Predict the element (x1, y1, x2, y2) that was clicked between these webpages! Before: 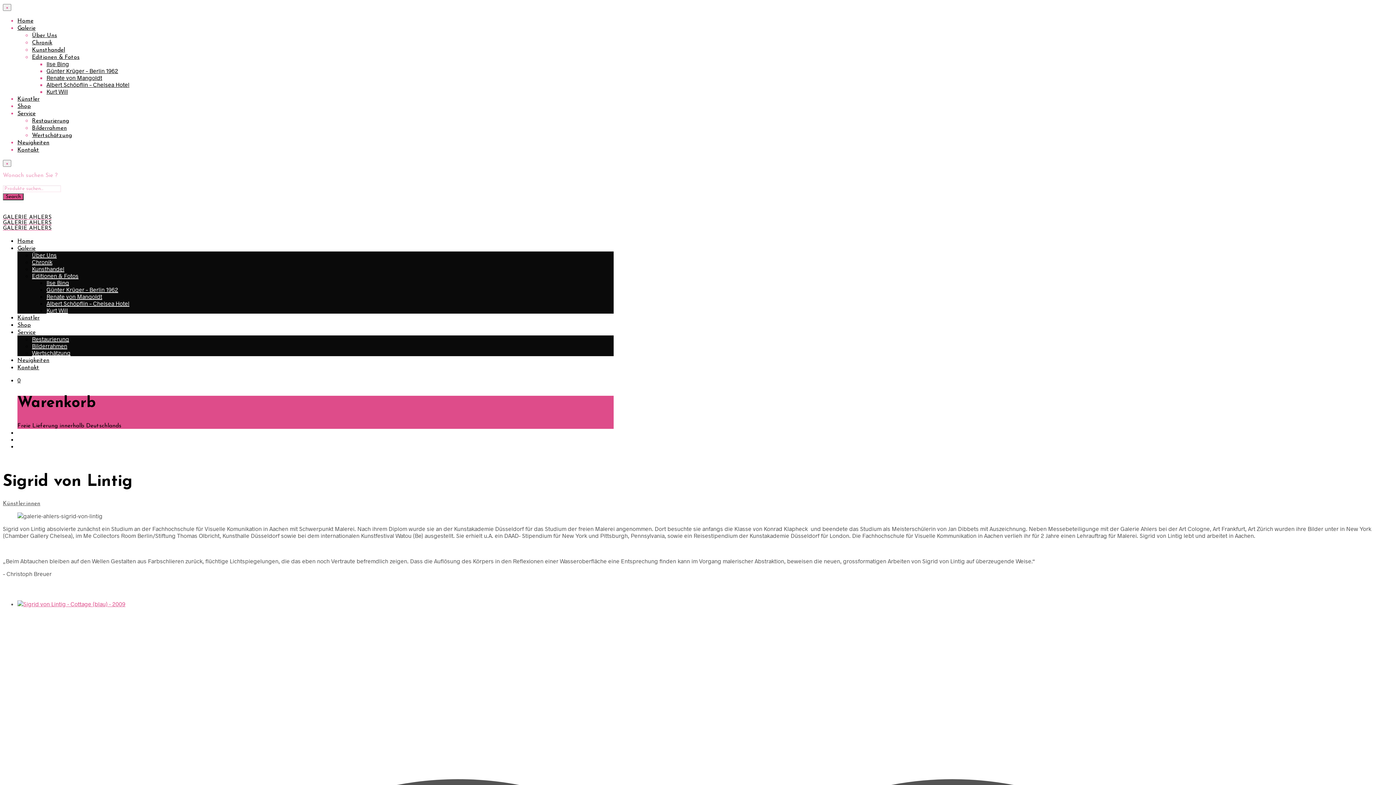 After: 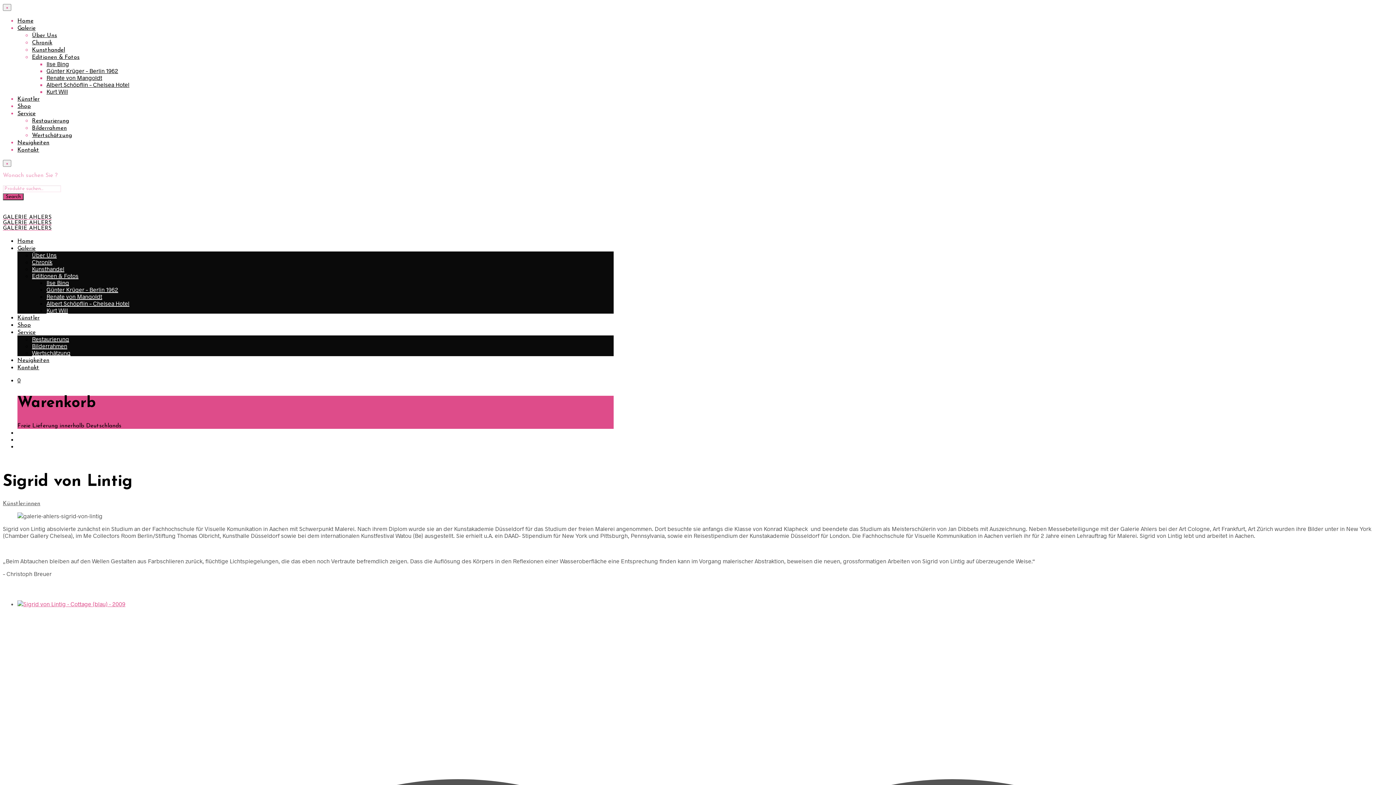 Action: bbox: (17, 25, 35, 31) label: Galerie